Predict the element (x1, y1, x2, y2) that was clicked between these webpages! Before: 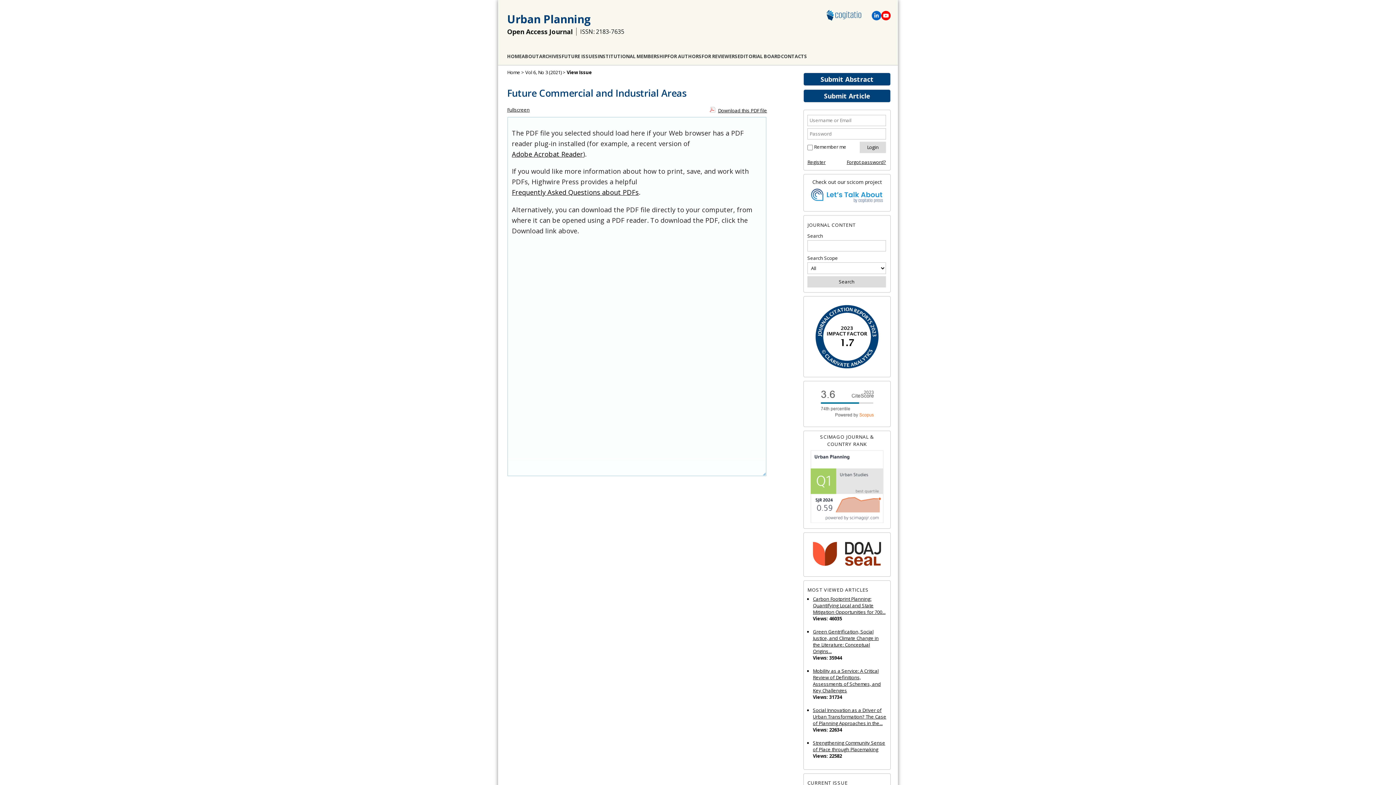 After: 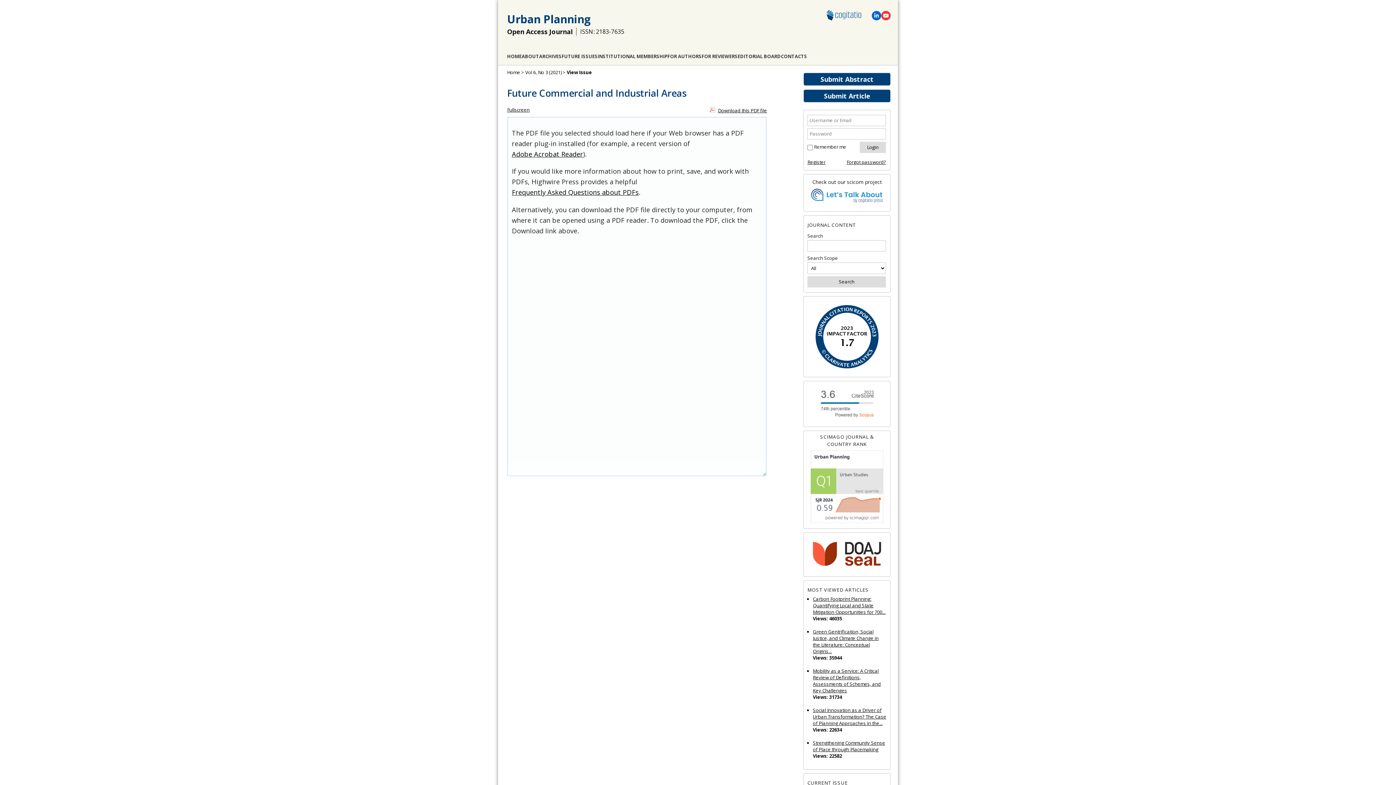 Action: bbox: (881, 10, 890, 20)